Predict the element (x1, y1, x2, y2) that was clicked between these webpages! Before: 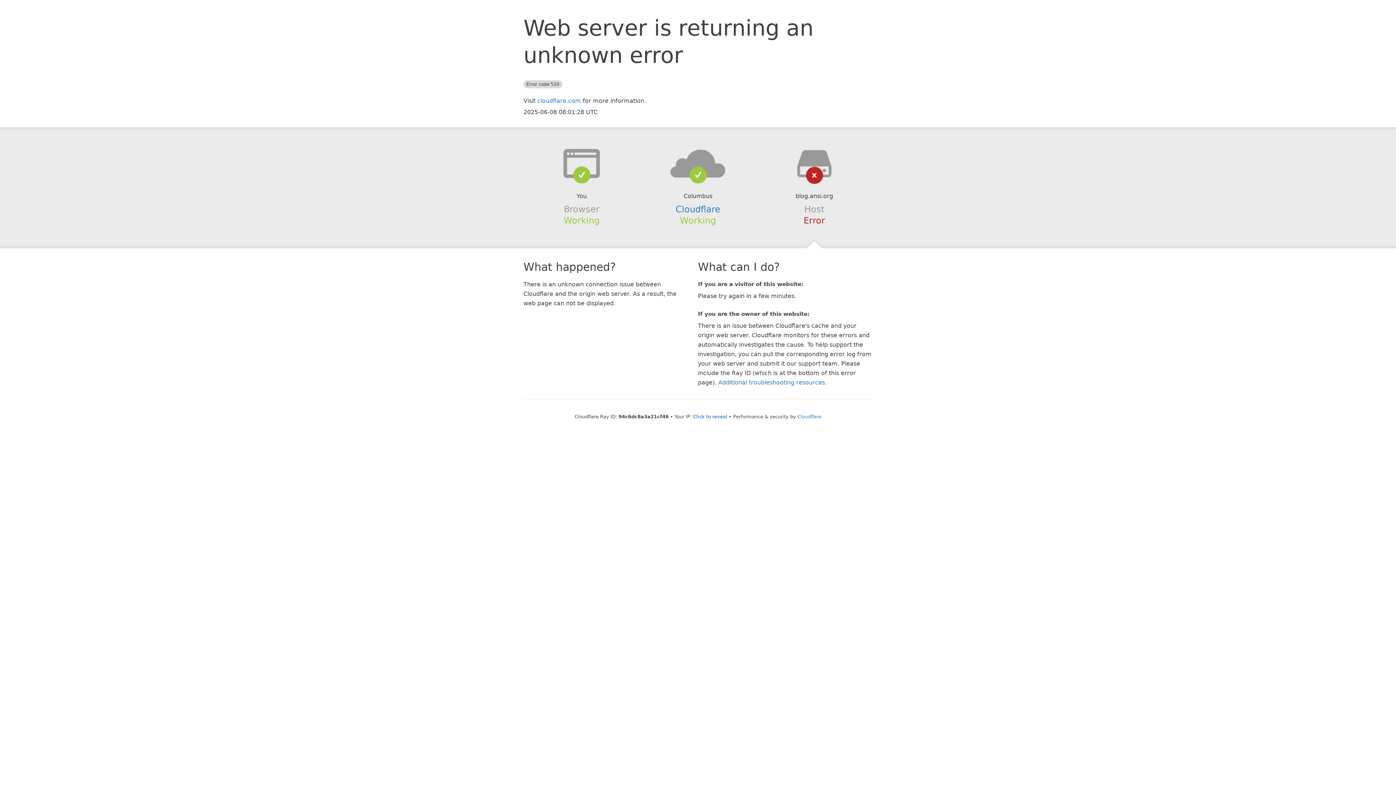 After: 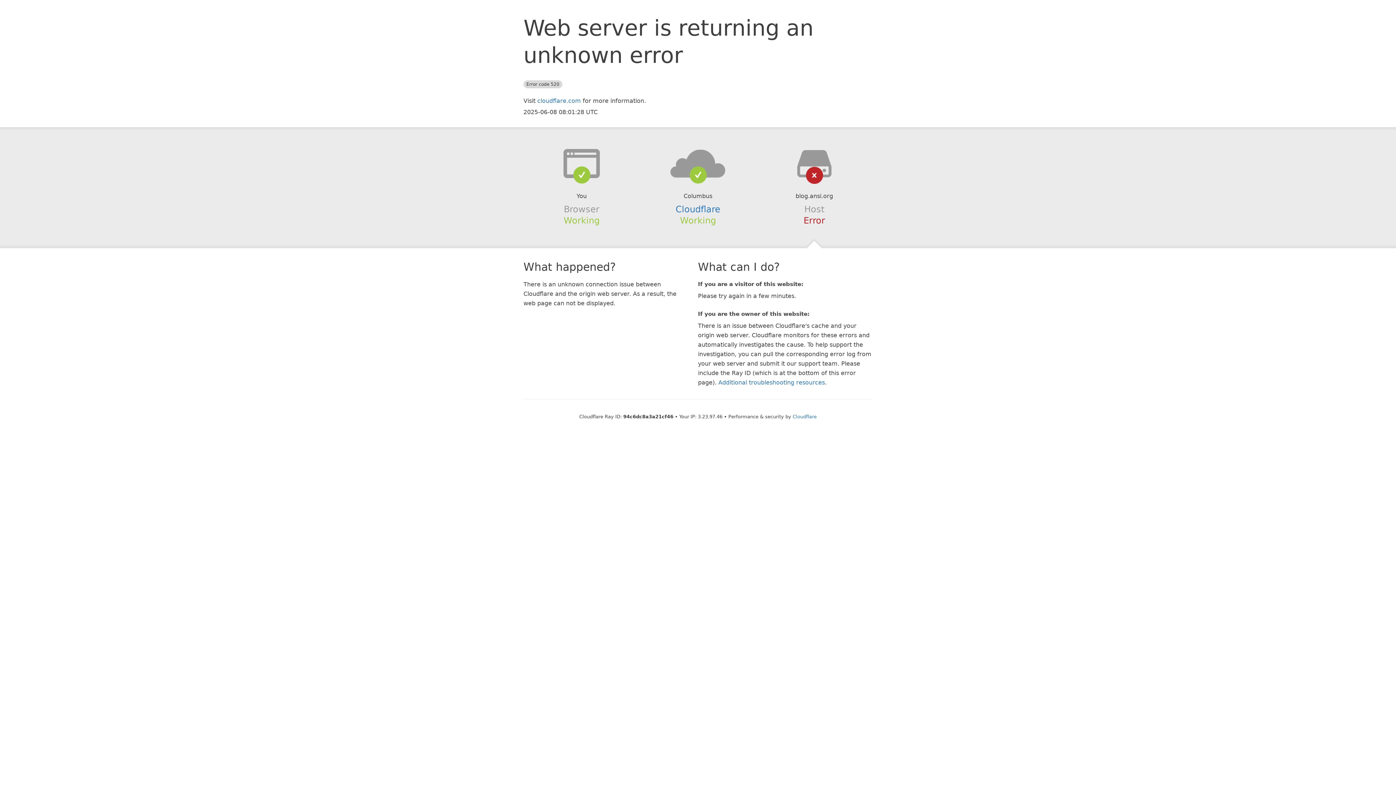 Action: bbox: (693, 414, 727, 419) label: Click to reveal